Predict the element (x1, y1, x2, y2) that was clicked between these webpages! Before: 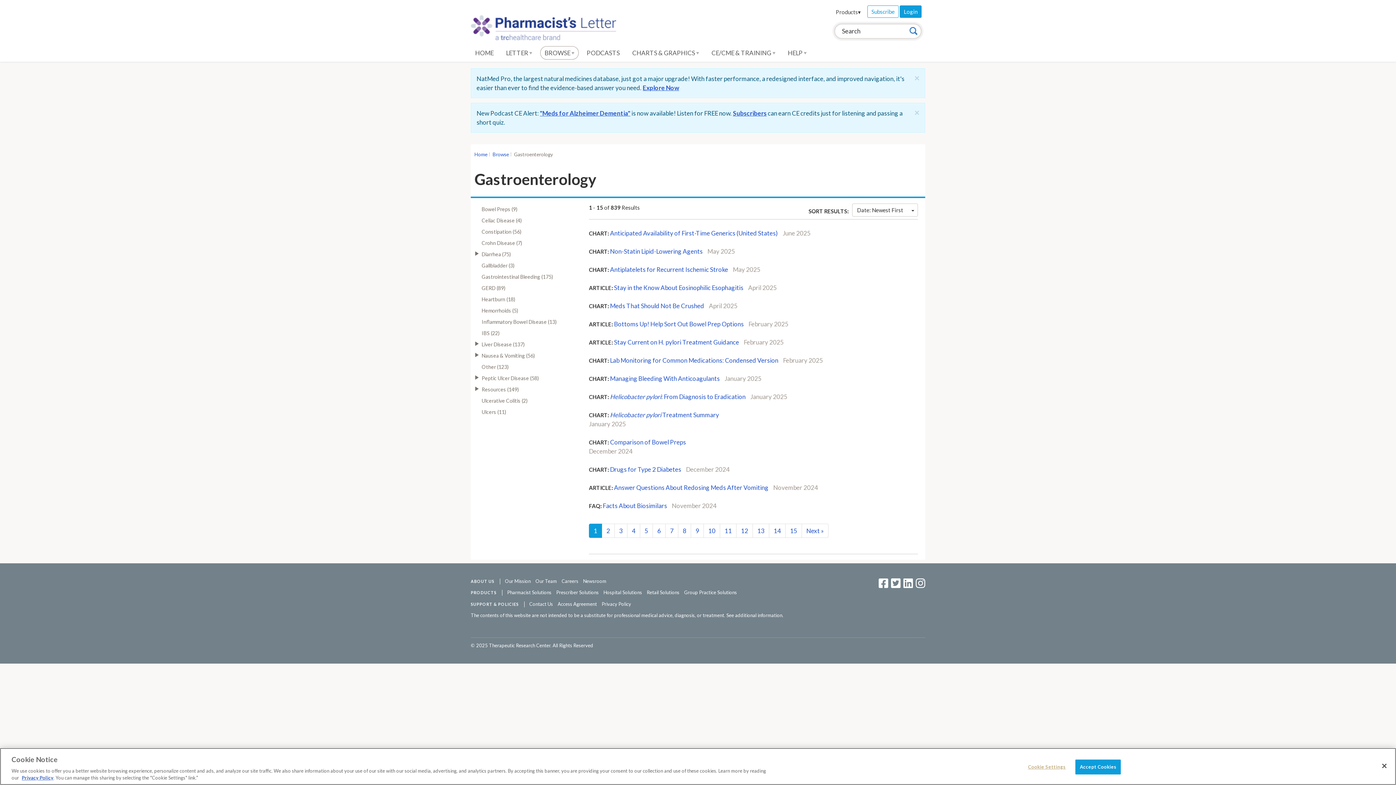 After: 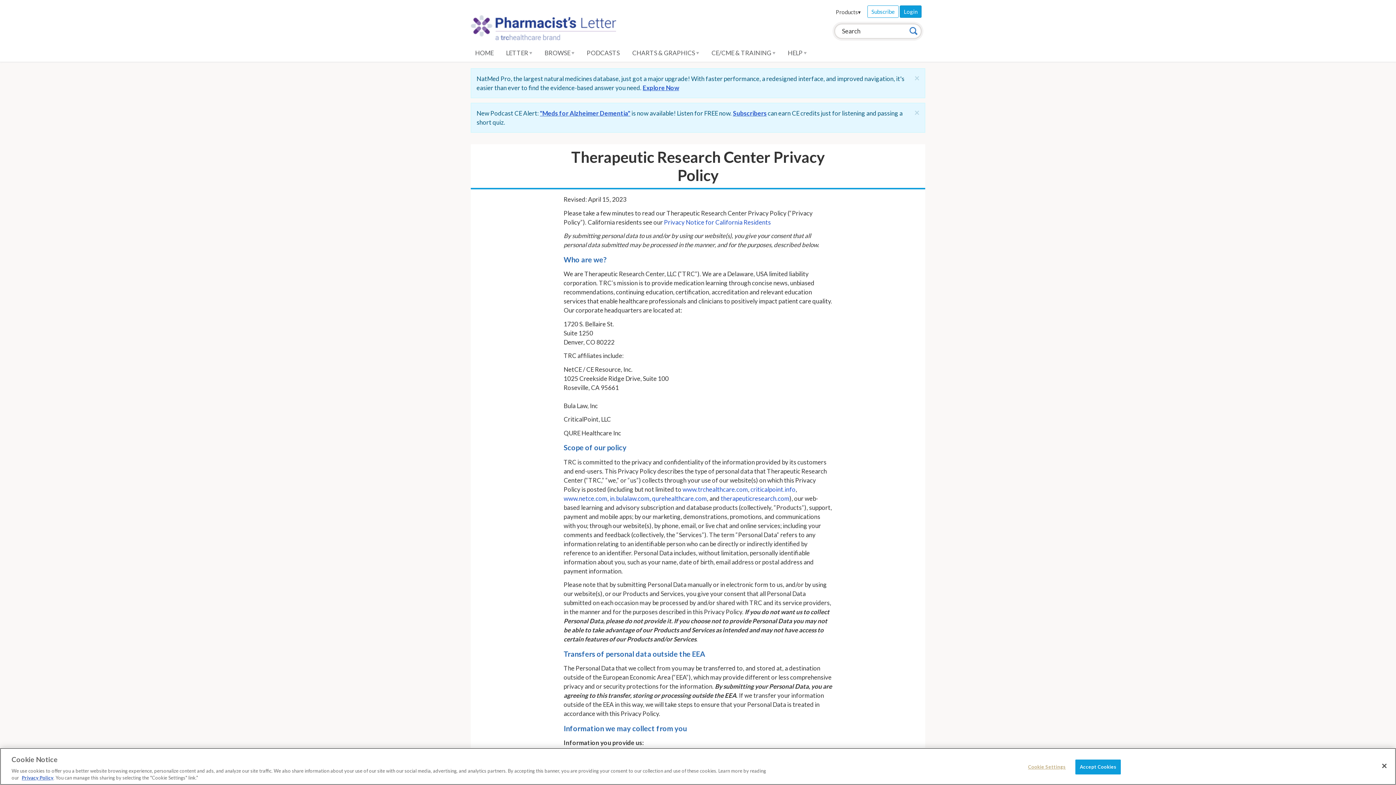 Action: bbox: (601, 601, 631, 607) label: Privacy Policy